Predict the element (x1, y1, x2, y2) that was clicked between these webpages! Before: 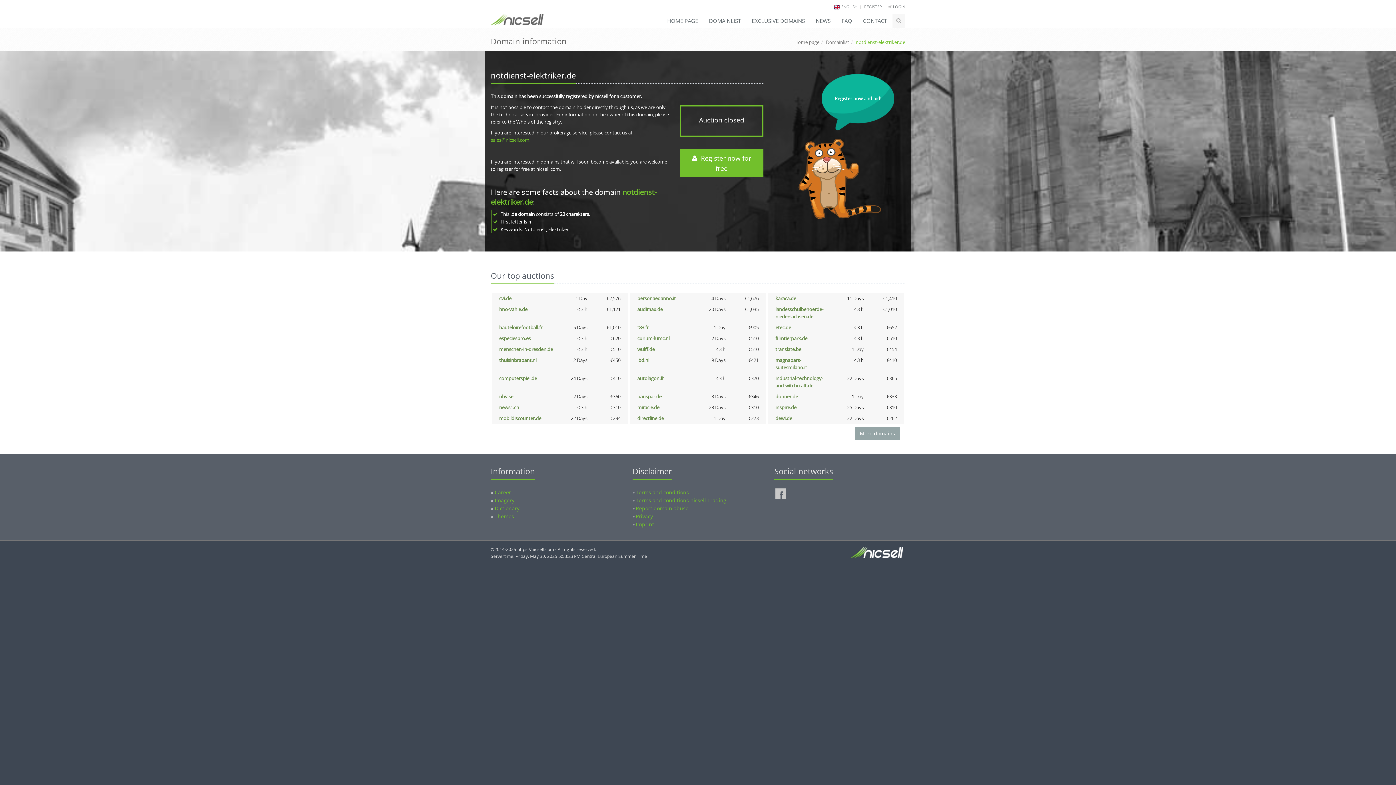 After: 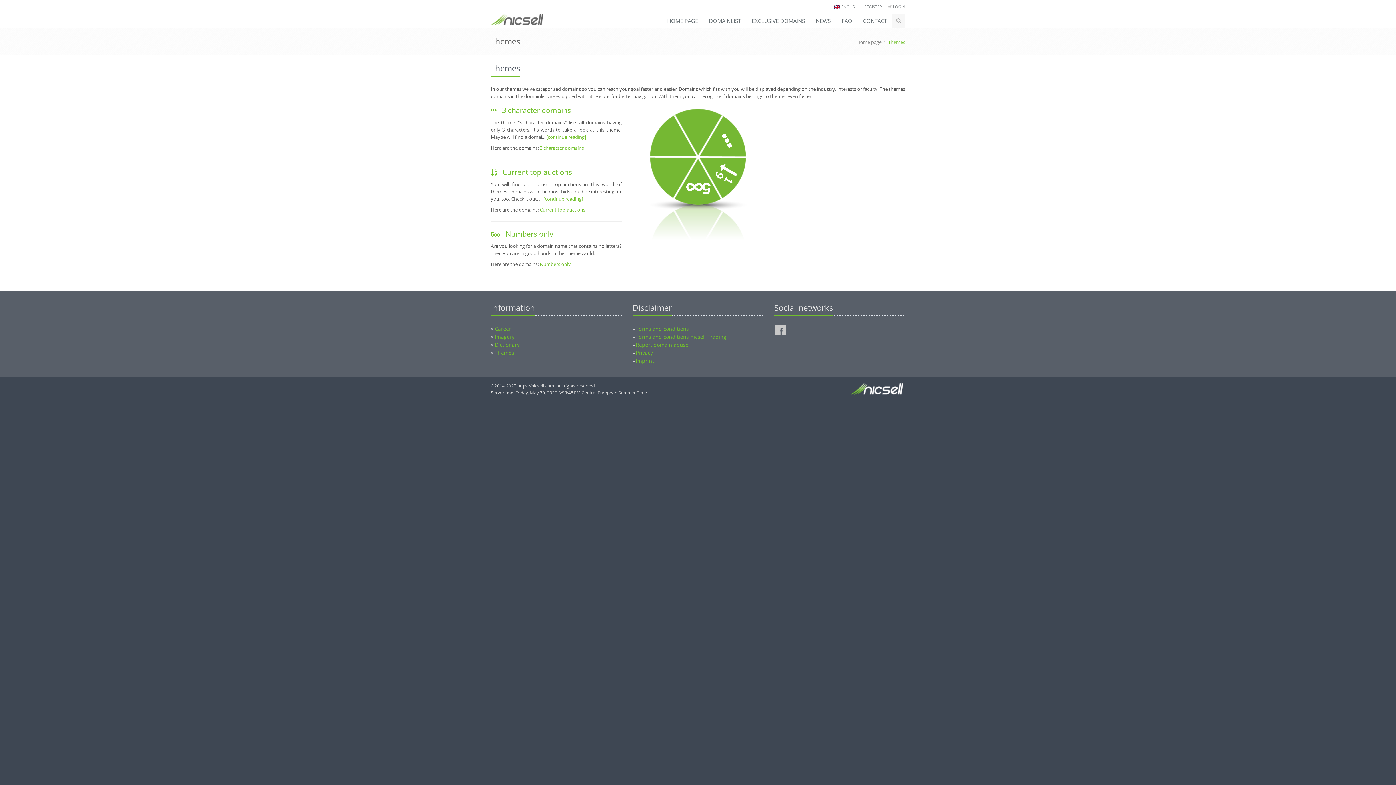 Action: bbox: (494, 513, 514, 520) label: Themes